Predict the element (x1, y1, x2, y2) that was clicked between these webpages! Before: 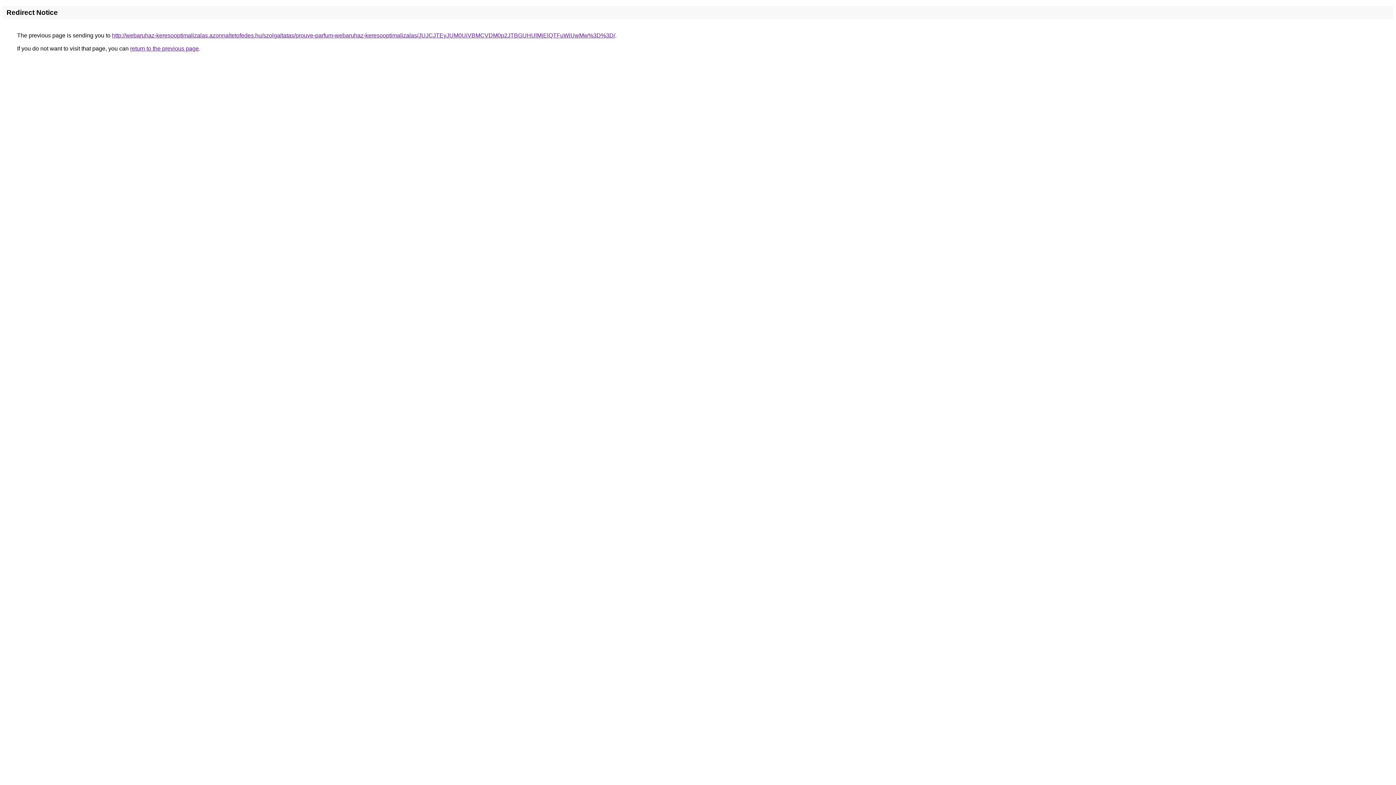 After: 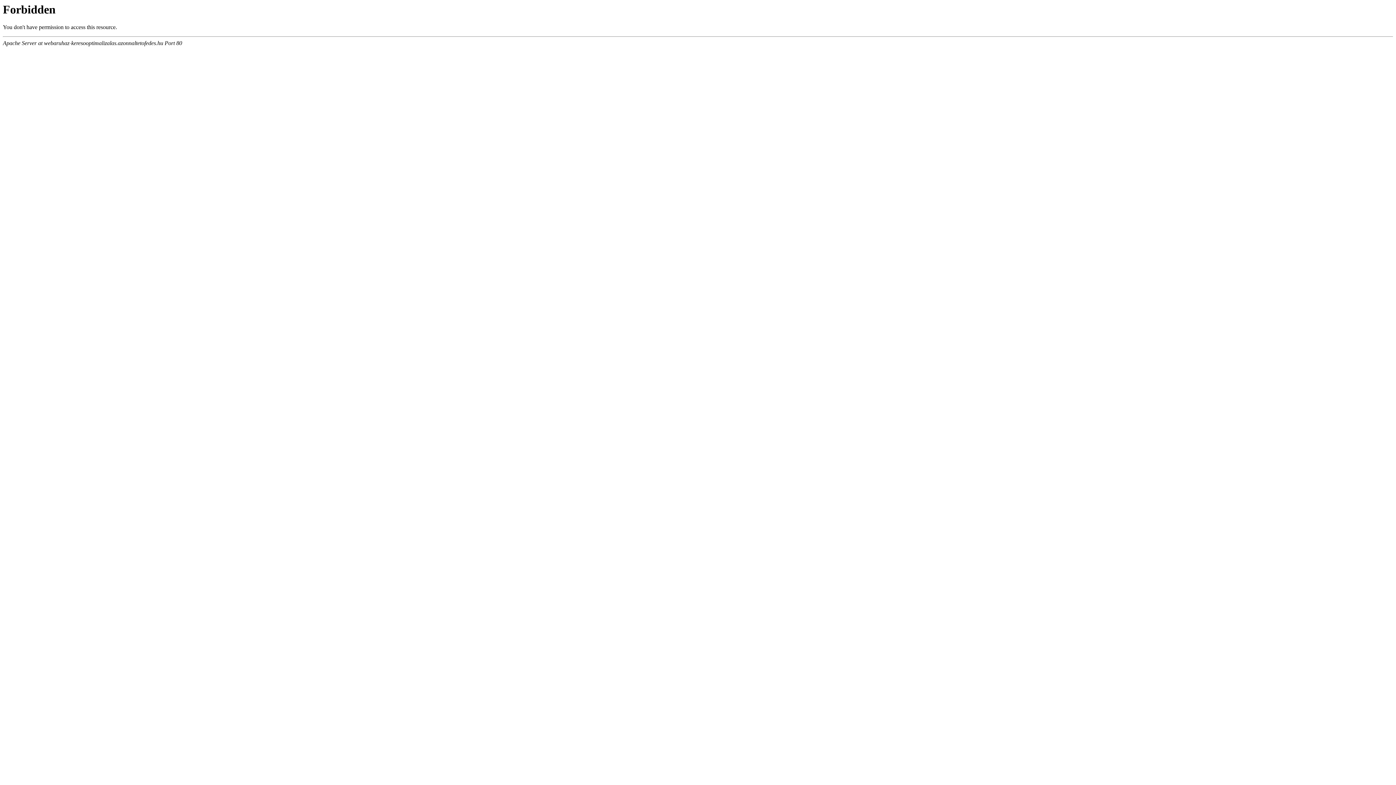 Action: bbox: (112, 32, 615, 38) label: http://webaruhaz-keresooptimalizalas.azonnaltetofedes.hu/szolgaltatas/prouve-parfum-webaruhaz-keresooptimalizalas/JUJCJTEyJUM0UiVBMCVDM0p2JTBGUHUlMjElQTFuWiUwMw%3D%3D/